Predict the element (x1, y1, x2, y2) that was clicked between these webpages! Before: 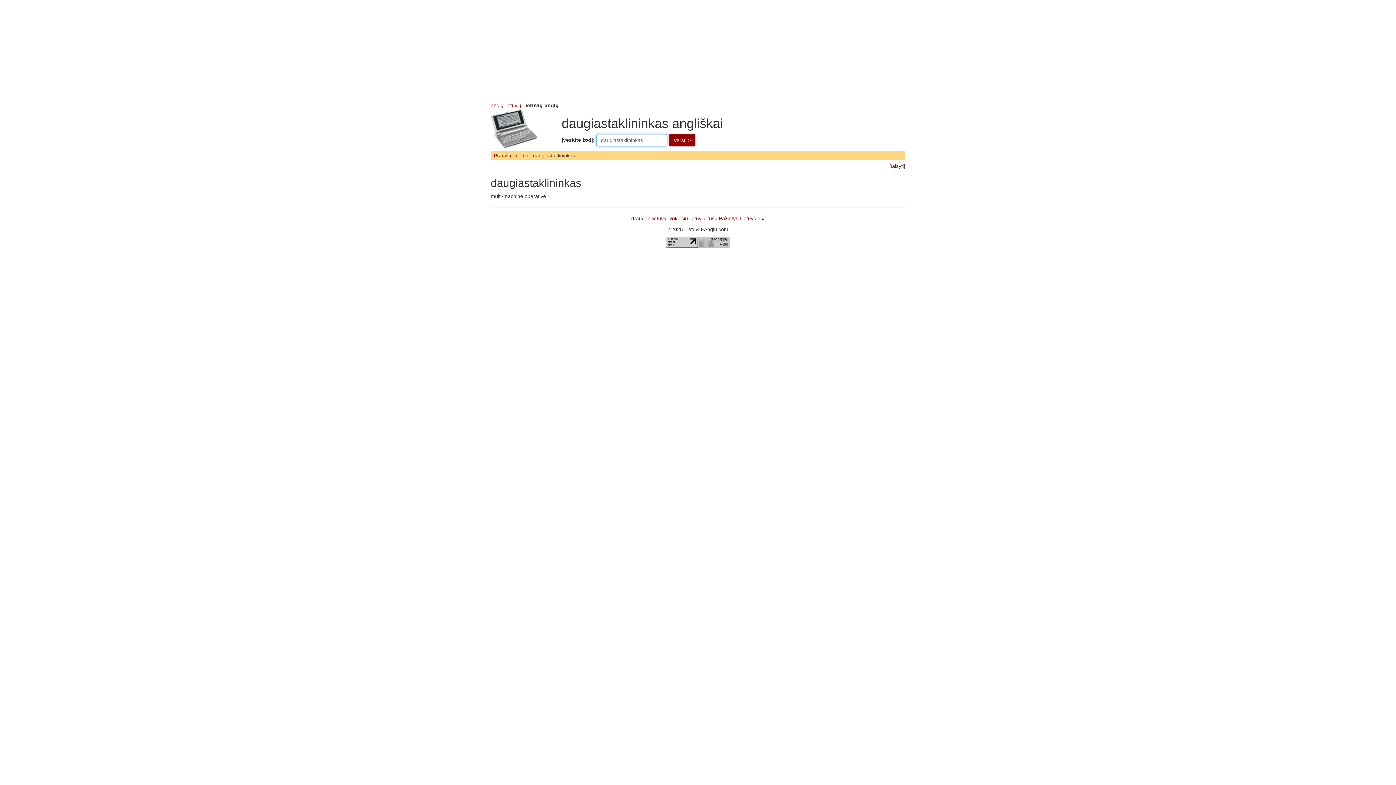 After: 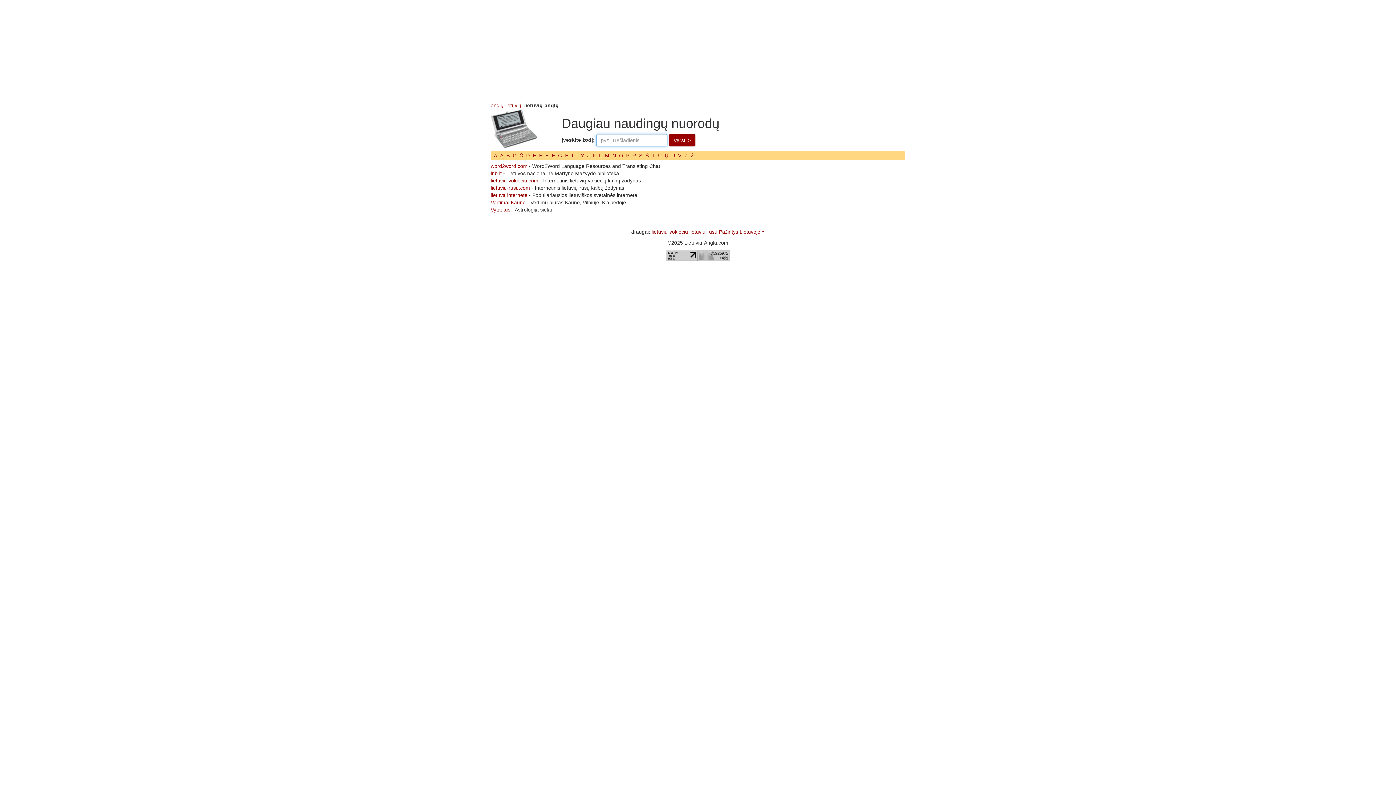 Action: label: » bbox: (762, 215, 764, 221)